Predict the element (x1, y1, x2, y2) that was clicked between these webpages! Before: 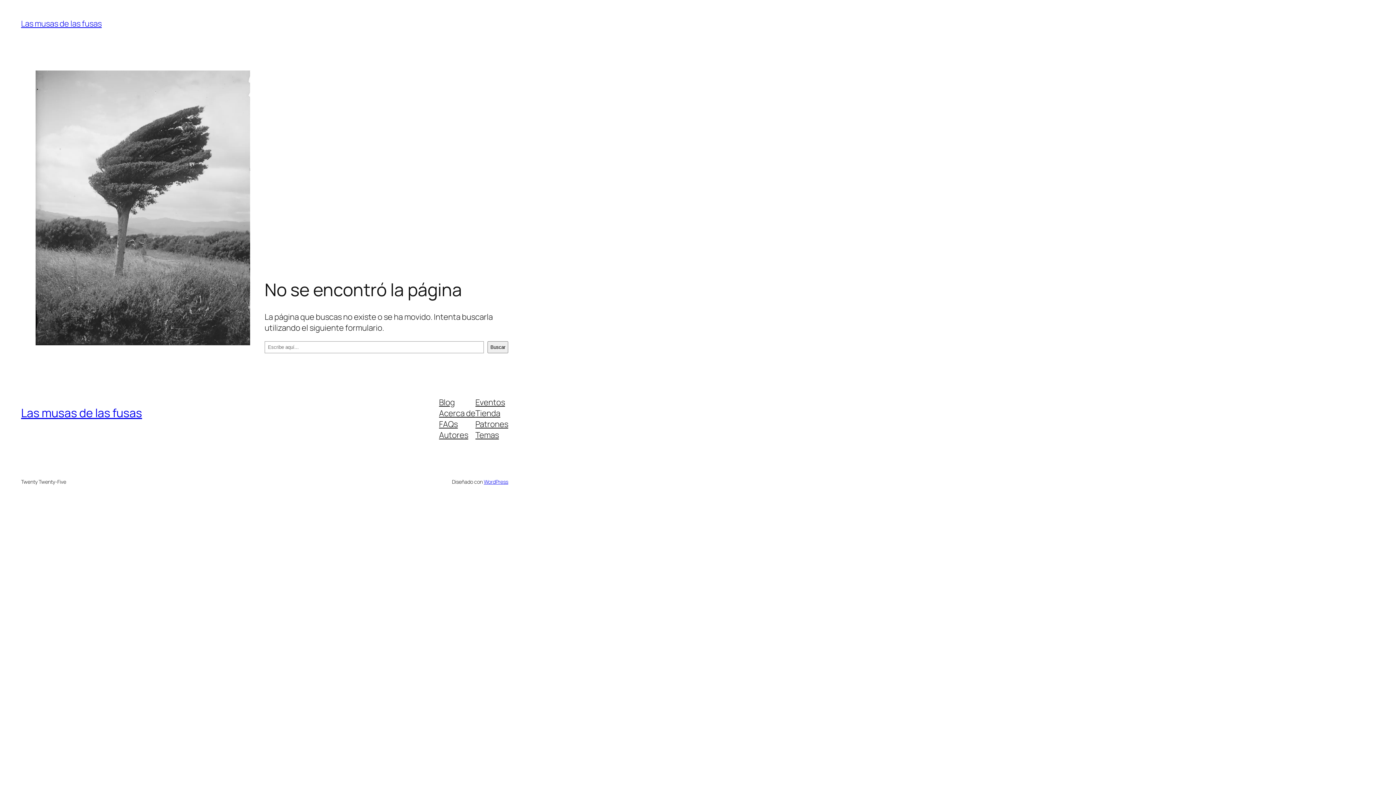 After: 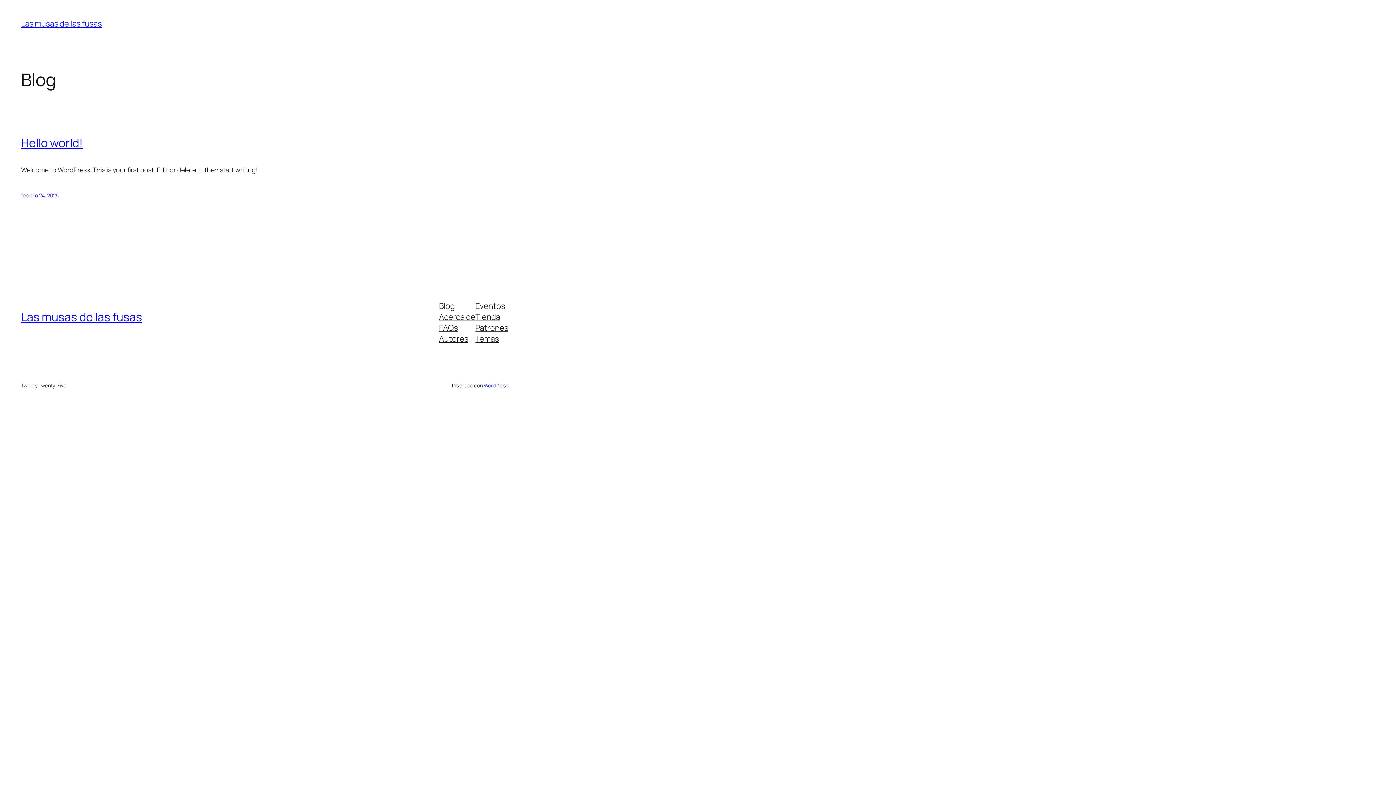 Action: bbox: (21, 18, 101, 29) label: Las musas de las fusas